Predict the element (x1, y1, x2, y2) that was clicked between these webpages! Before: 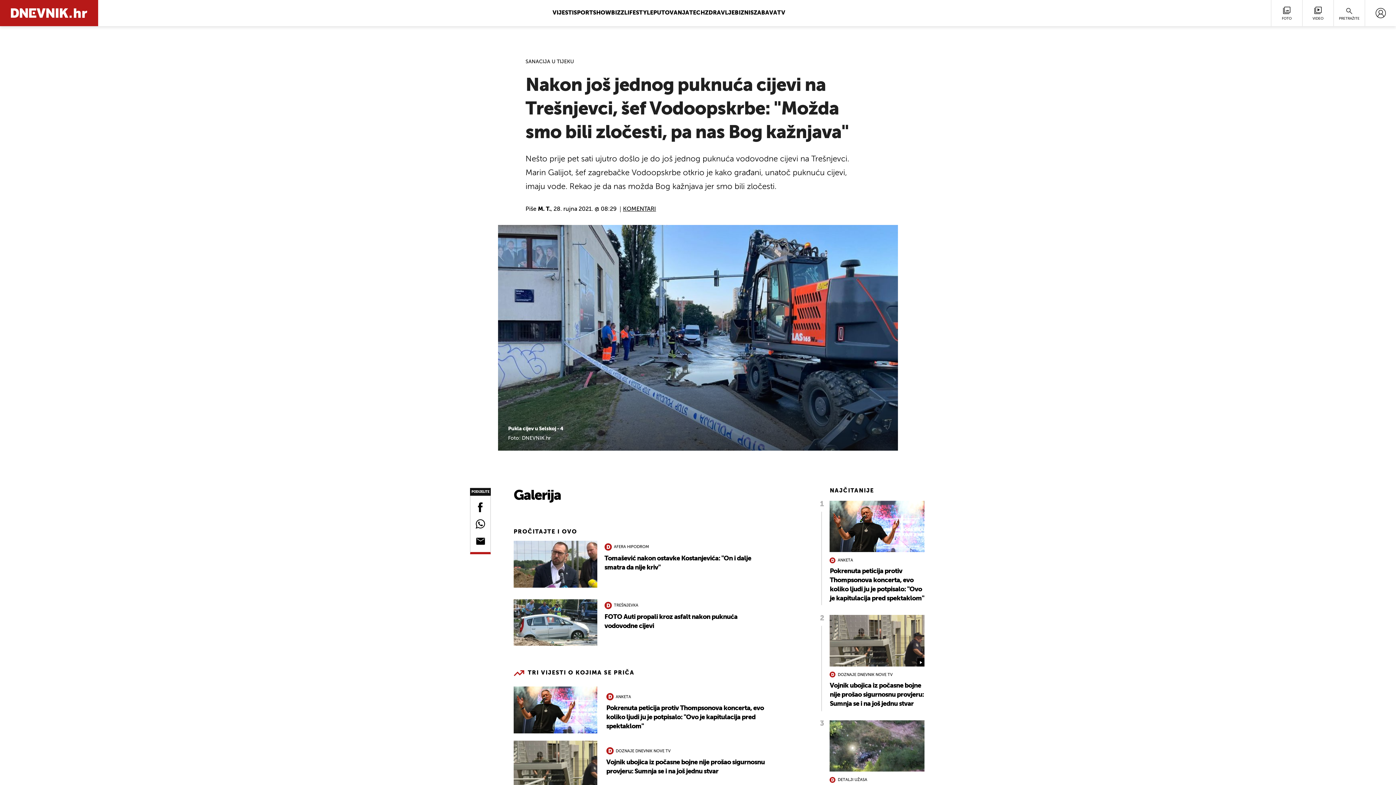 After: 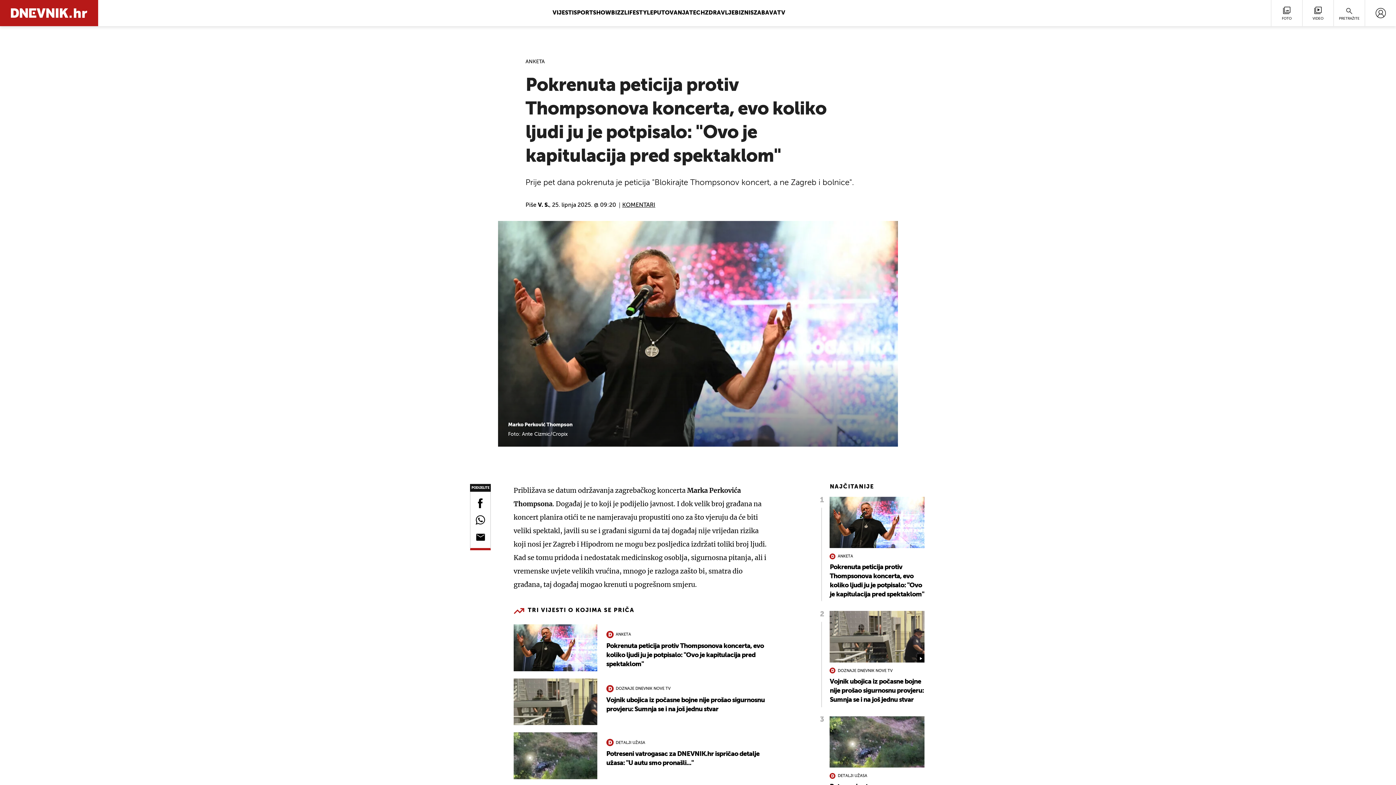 Action: bbox: (829, 501, 924, 603) label: ANKETA
Pokrenuta peticija protiv Thompsonova koncerta, evo koliko ljudi ju je potpisalo: "Ovo je kapitulacija pred spektaklom"